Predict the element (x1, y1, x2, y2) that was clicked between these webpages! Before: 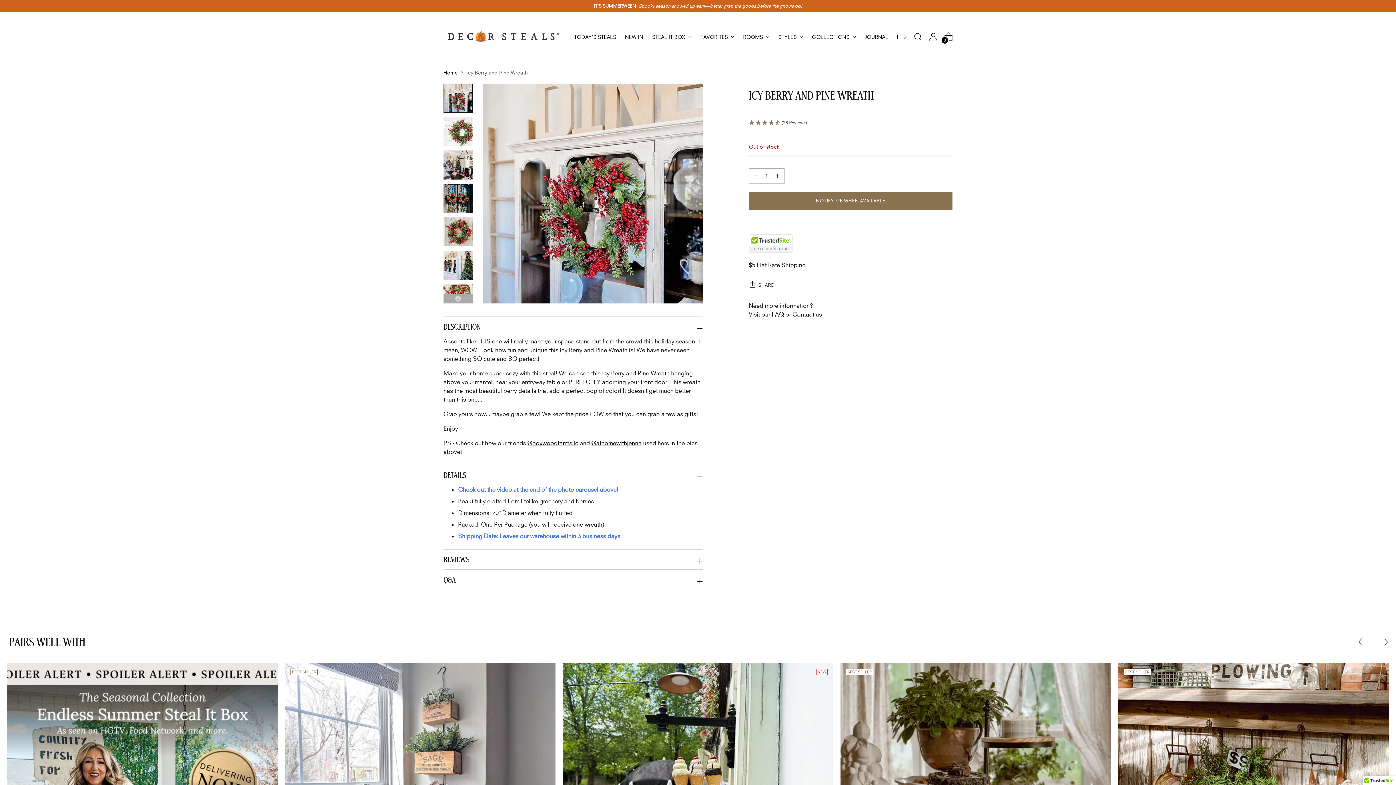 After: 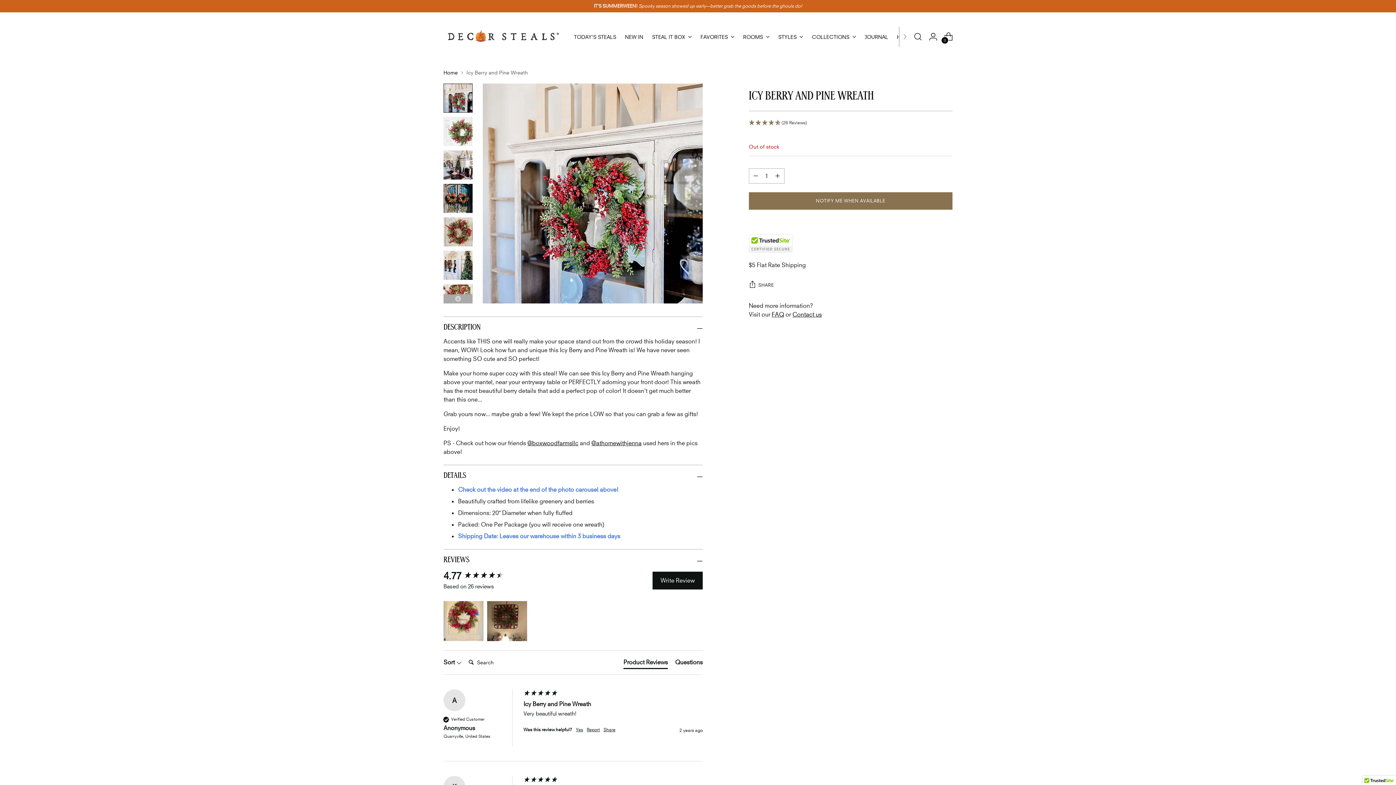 Action: label: REVIEWS bbox: (443, 549, 702, 569)